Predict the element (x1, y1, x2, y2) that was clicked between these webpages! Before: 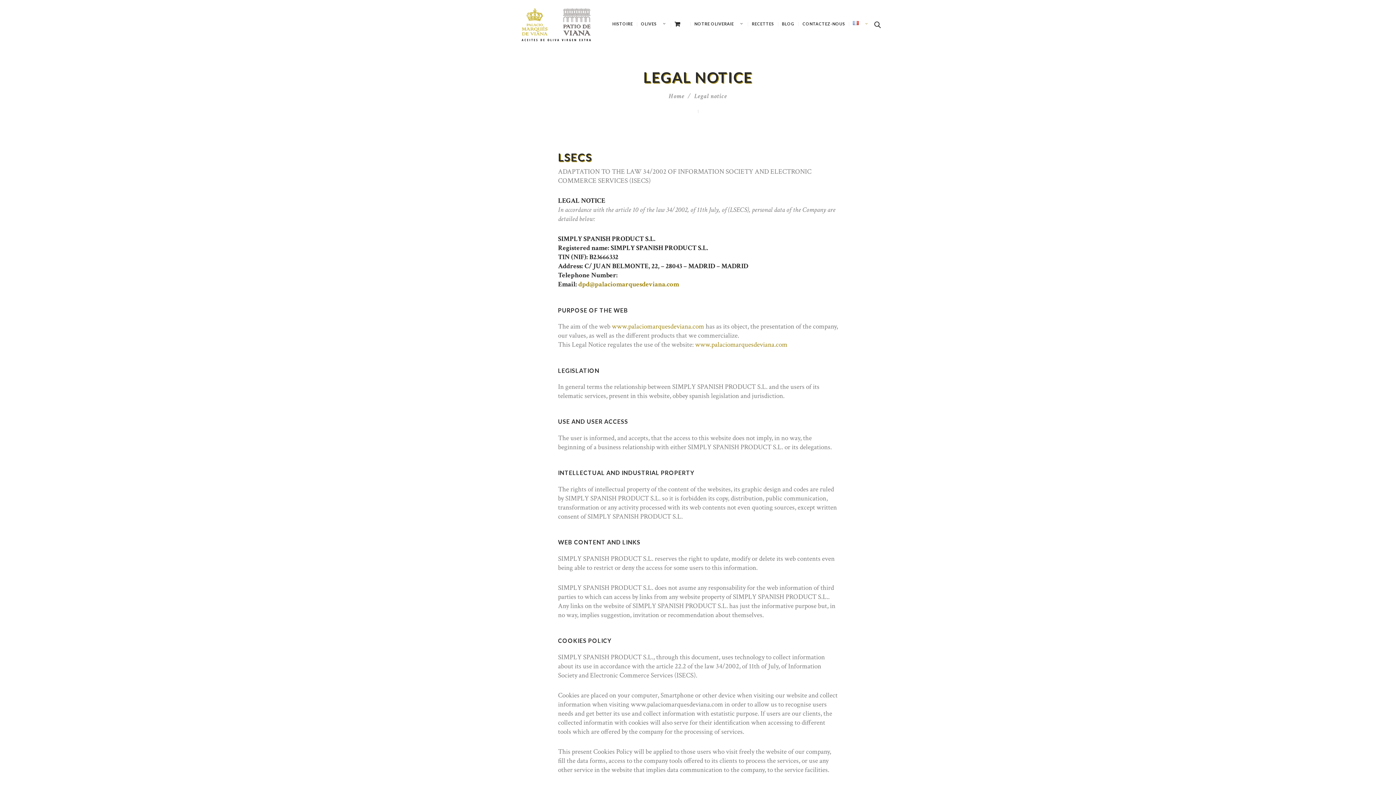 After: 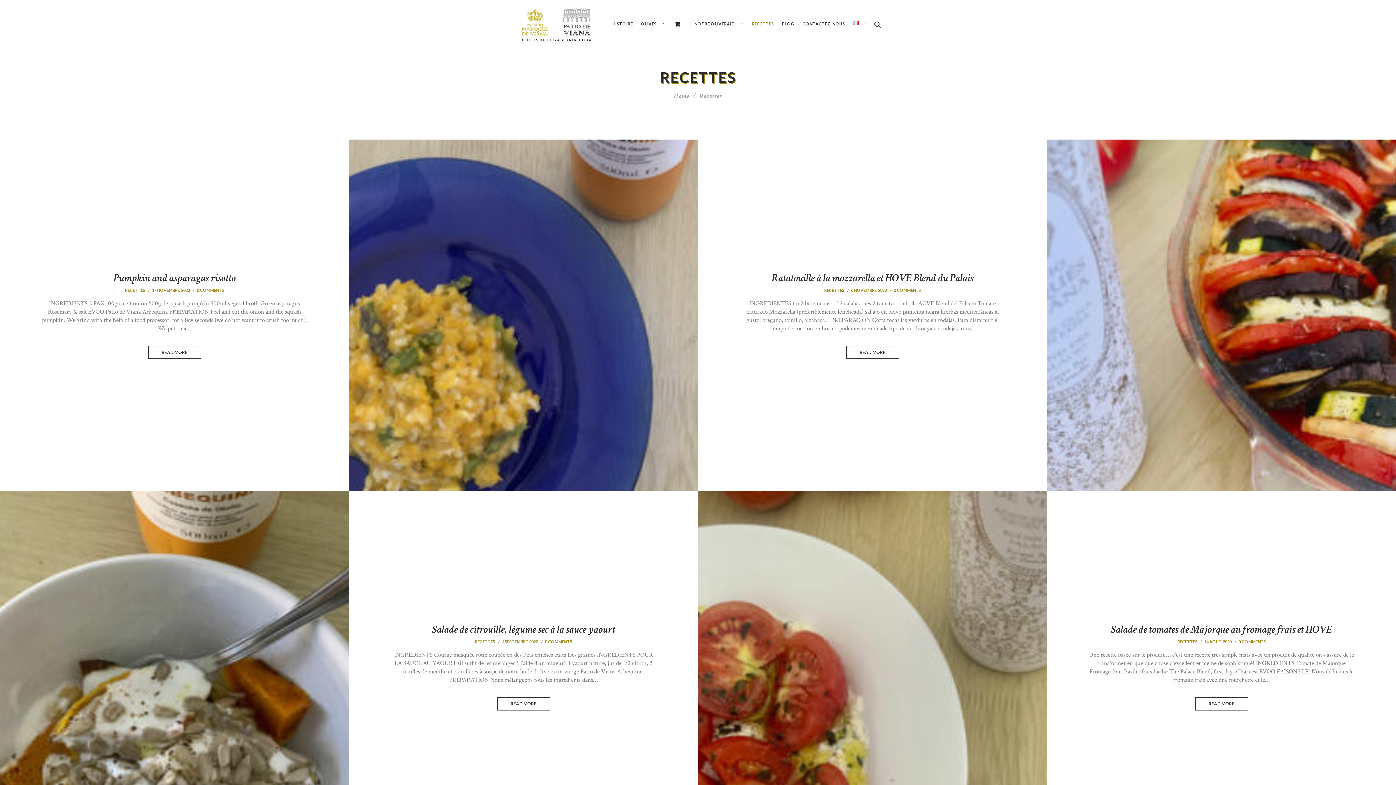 Action: bbox: (748, 17, 778, 30) label: RECETTES